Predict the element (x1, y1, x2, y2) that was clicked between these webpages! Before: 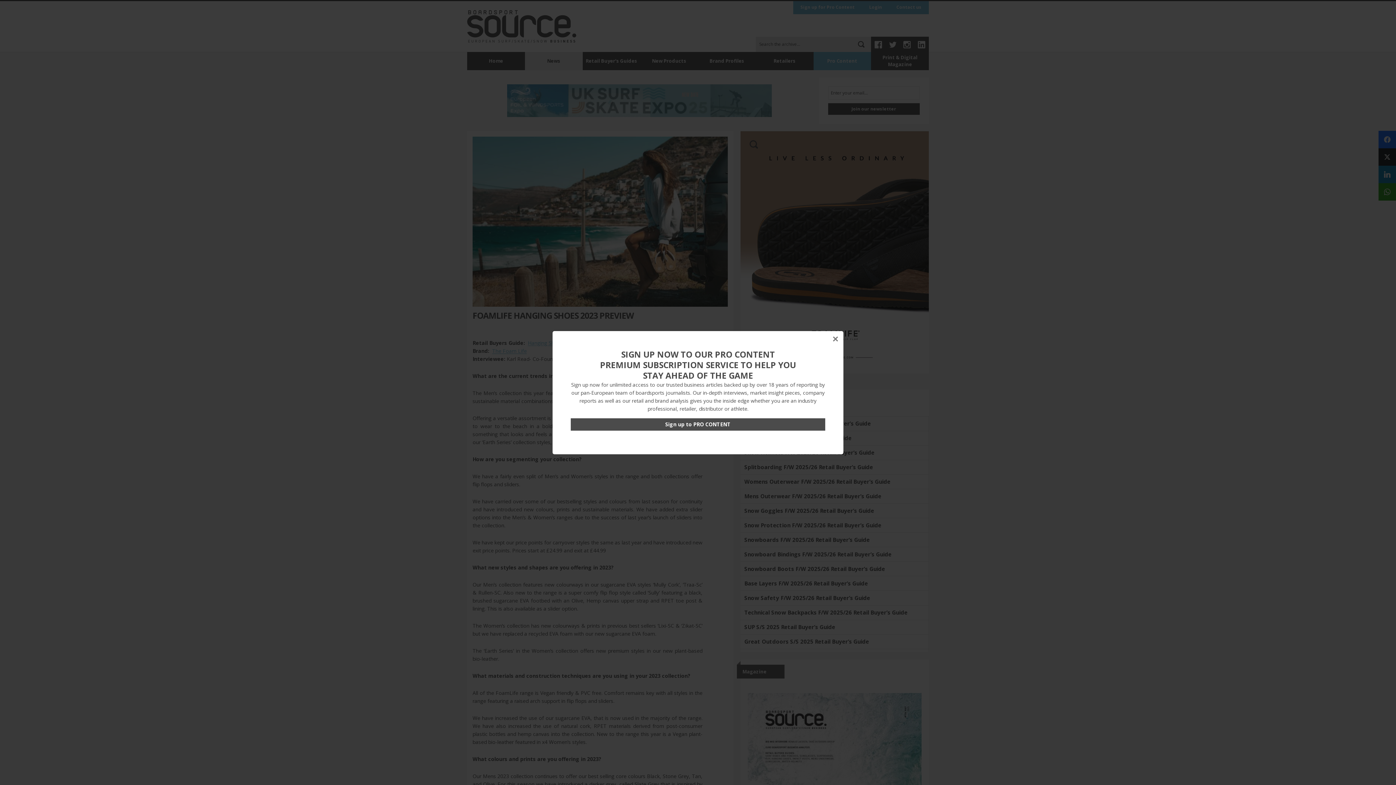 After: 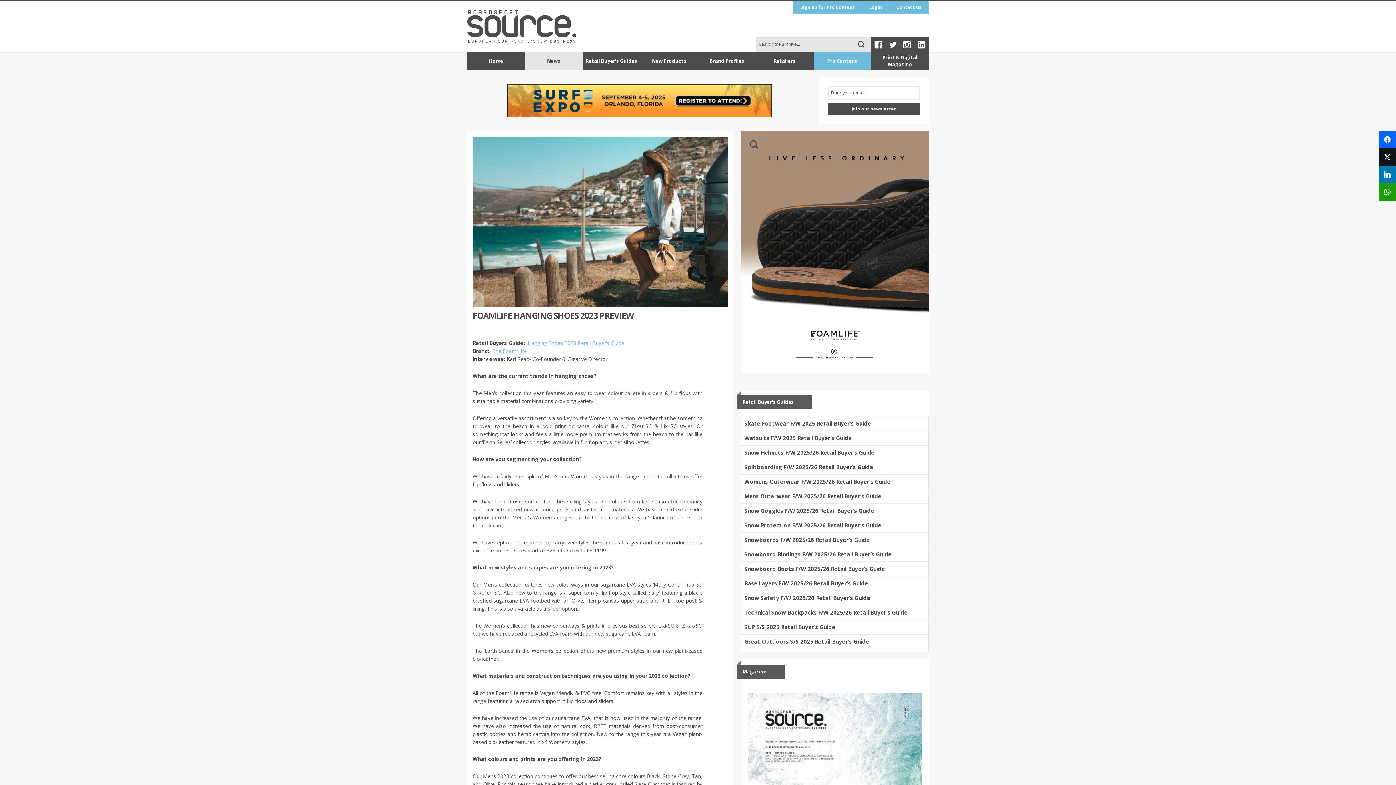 Action: bbox: (827, 331, 843, 347) label: ×